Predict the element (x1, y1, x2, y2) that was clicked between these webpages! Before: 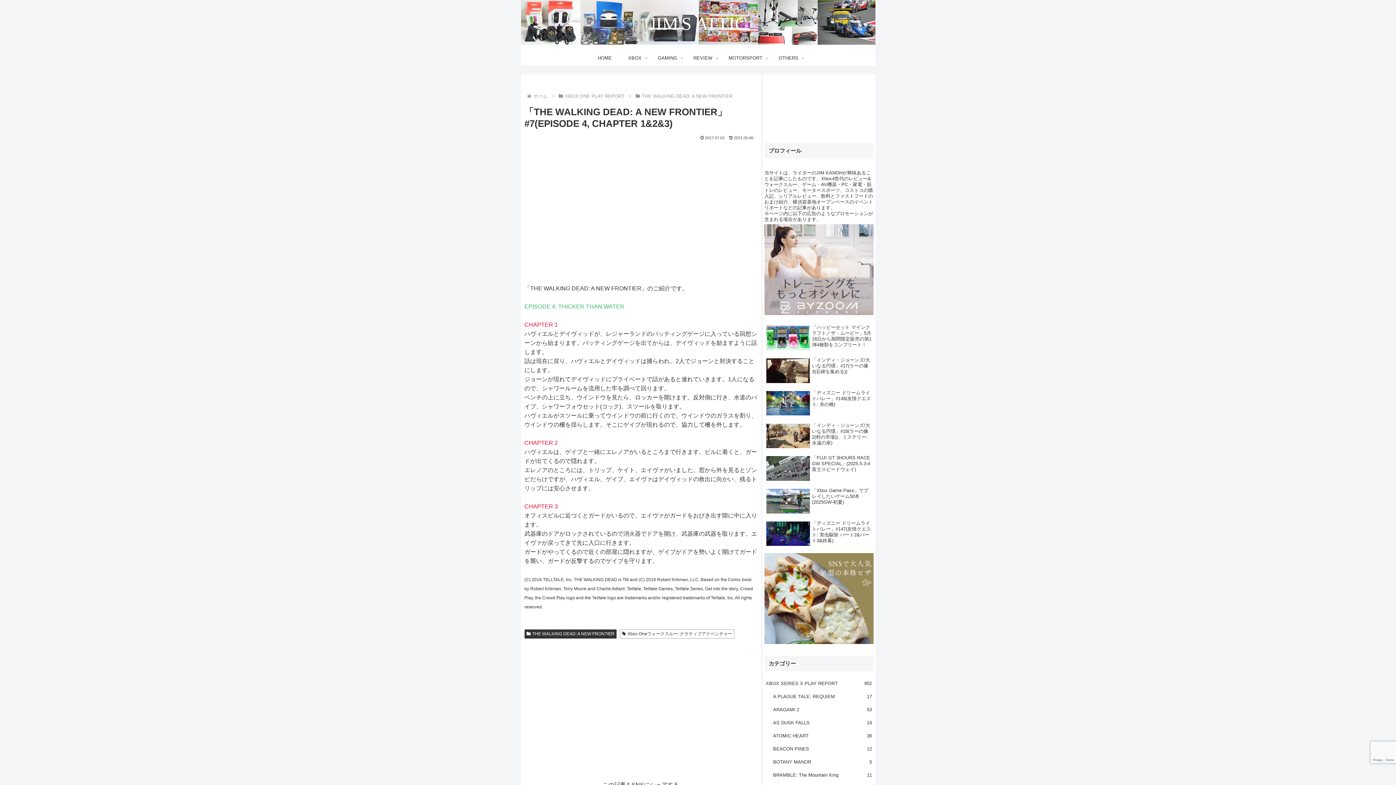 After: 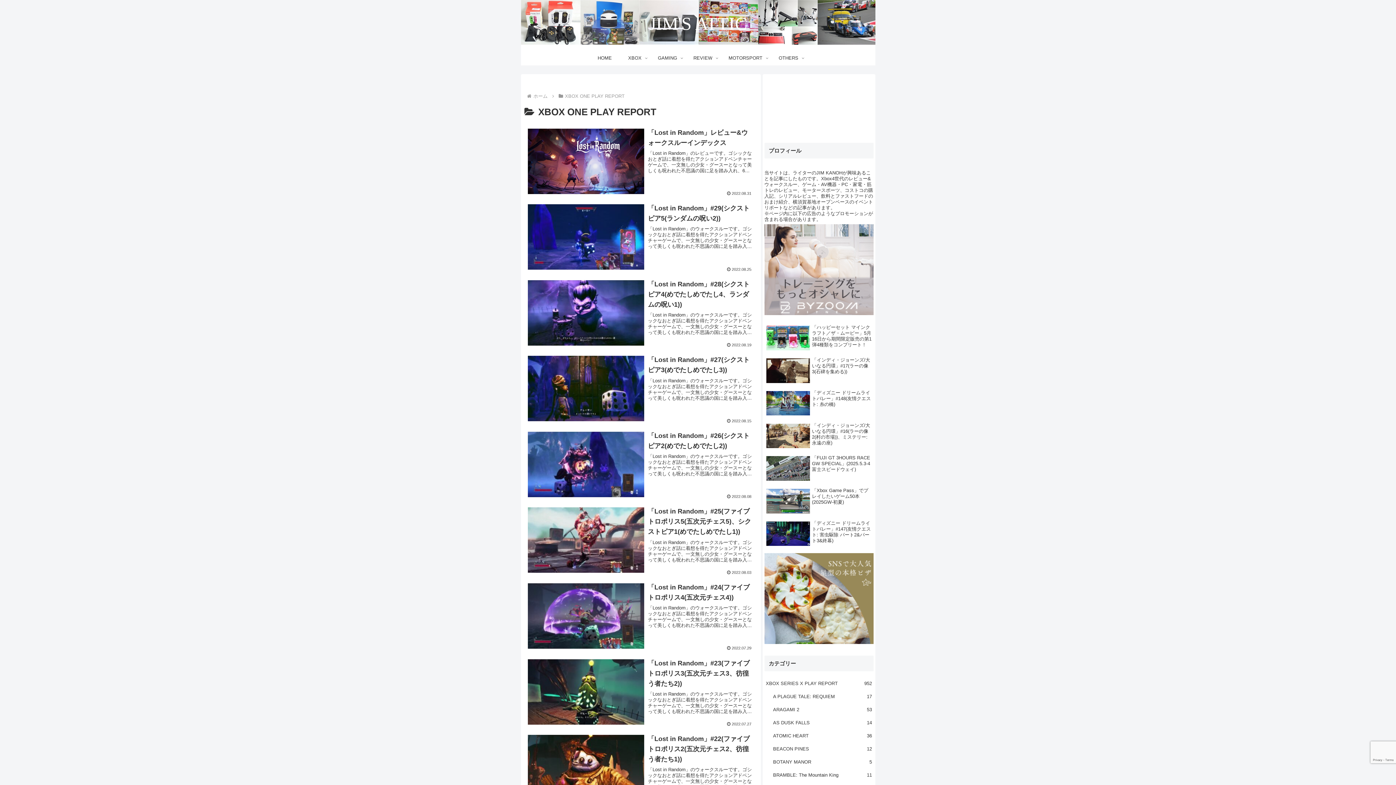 Action: label: XBOX ONE PLAY REPORT bbox: (564, 93, 625, 98)